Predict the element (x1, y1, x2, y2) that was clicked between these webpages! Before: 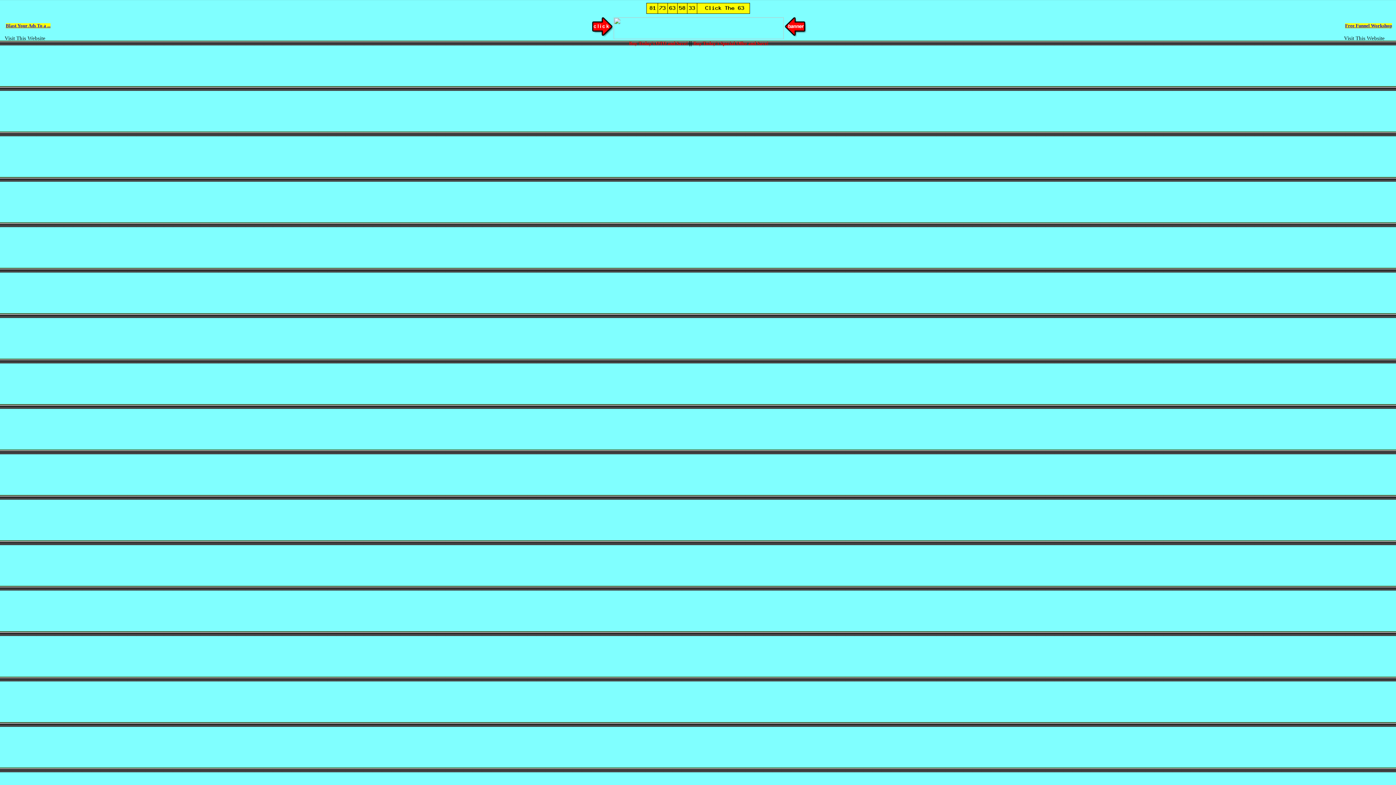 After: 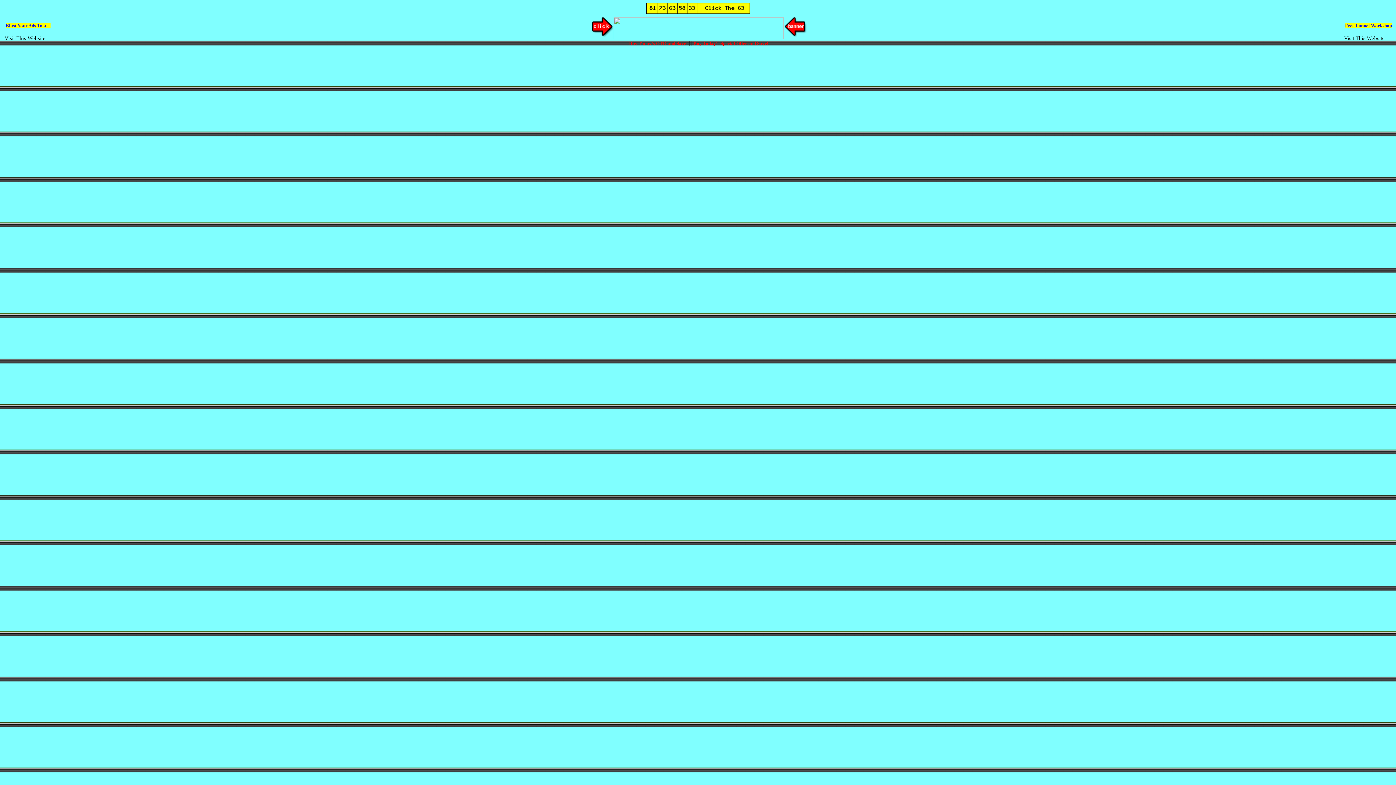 Action: bbox: (693, 36, 768, 41) label: Buy Today's Special Offer and Save!